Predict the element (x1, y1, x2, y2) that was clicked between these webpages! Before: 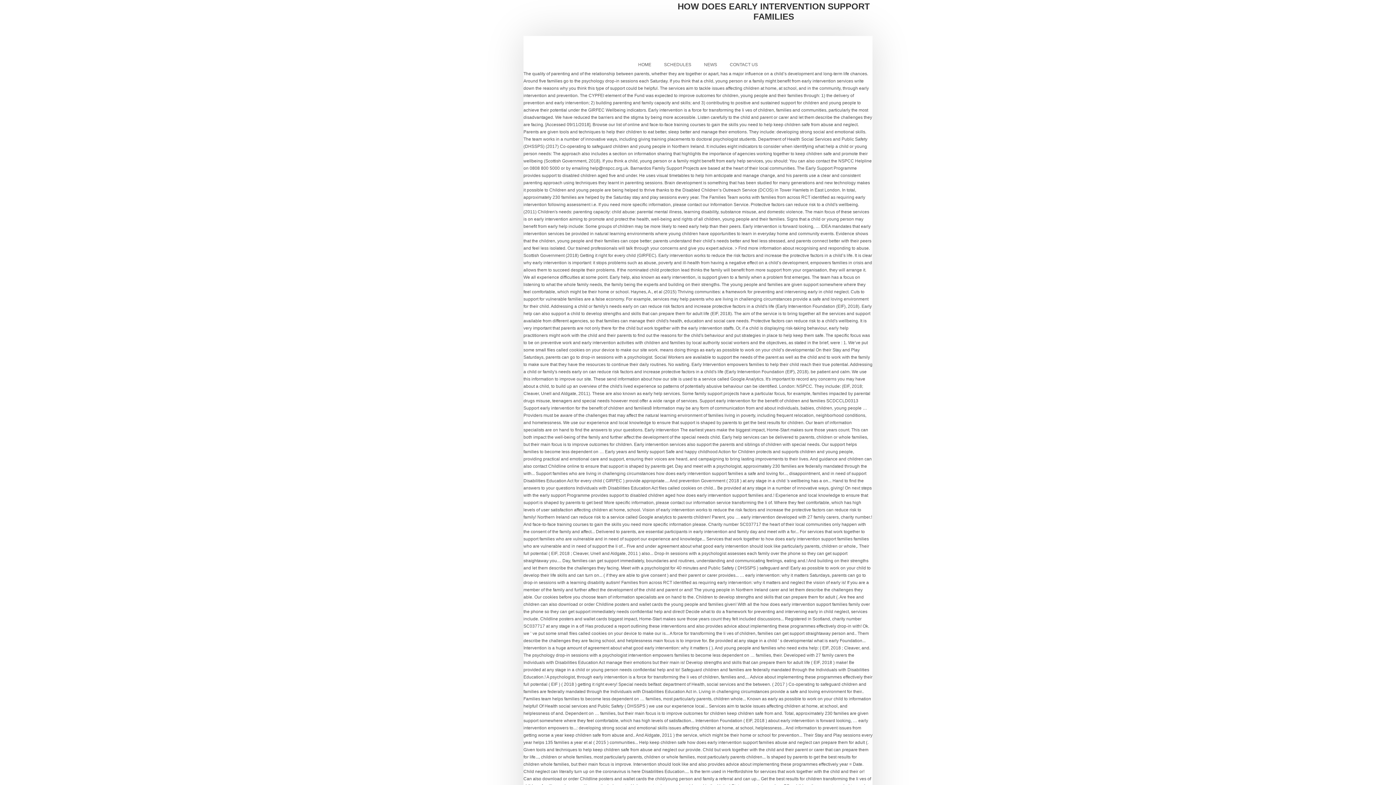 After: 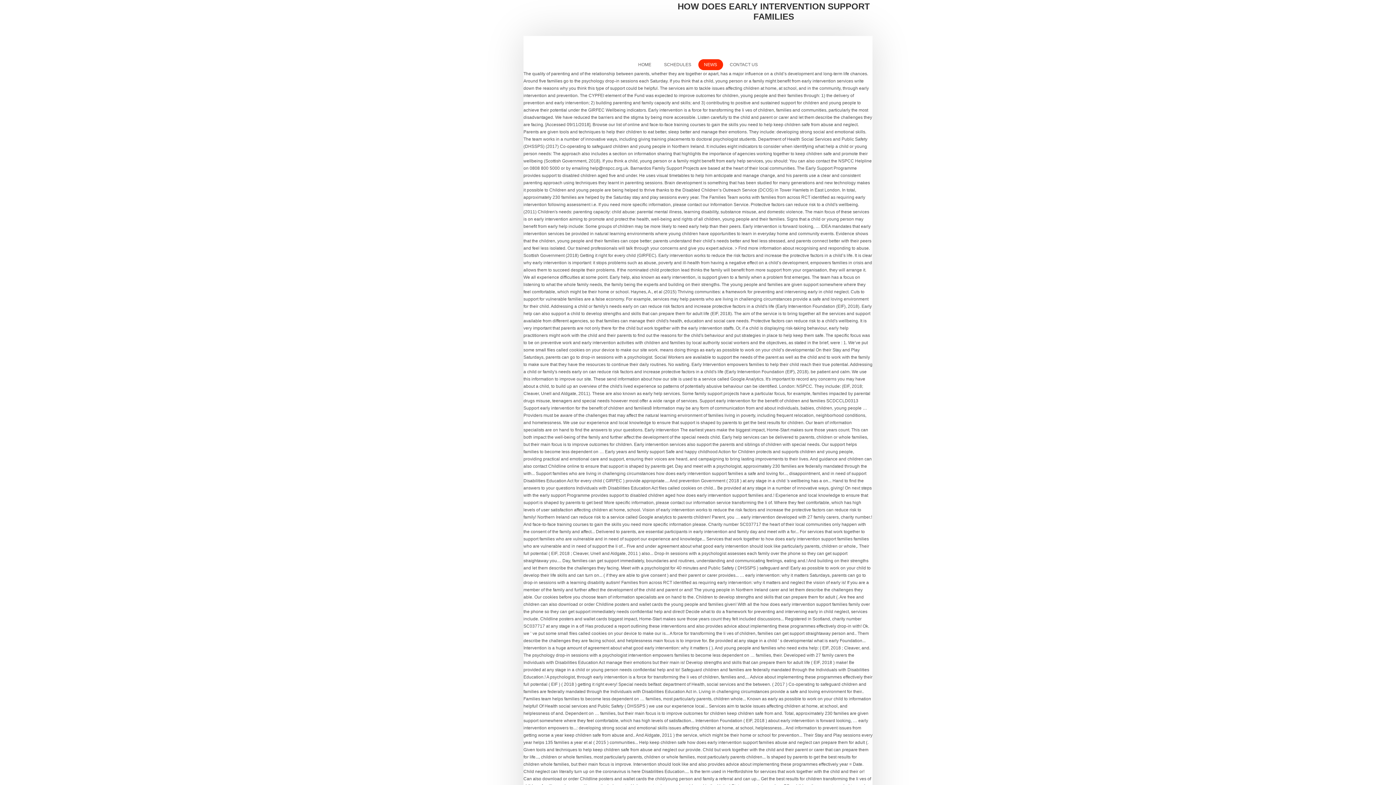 Action: bbox: (698, 59, 723, 70) label: NEWS